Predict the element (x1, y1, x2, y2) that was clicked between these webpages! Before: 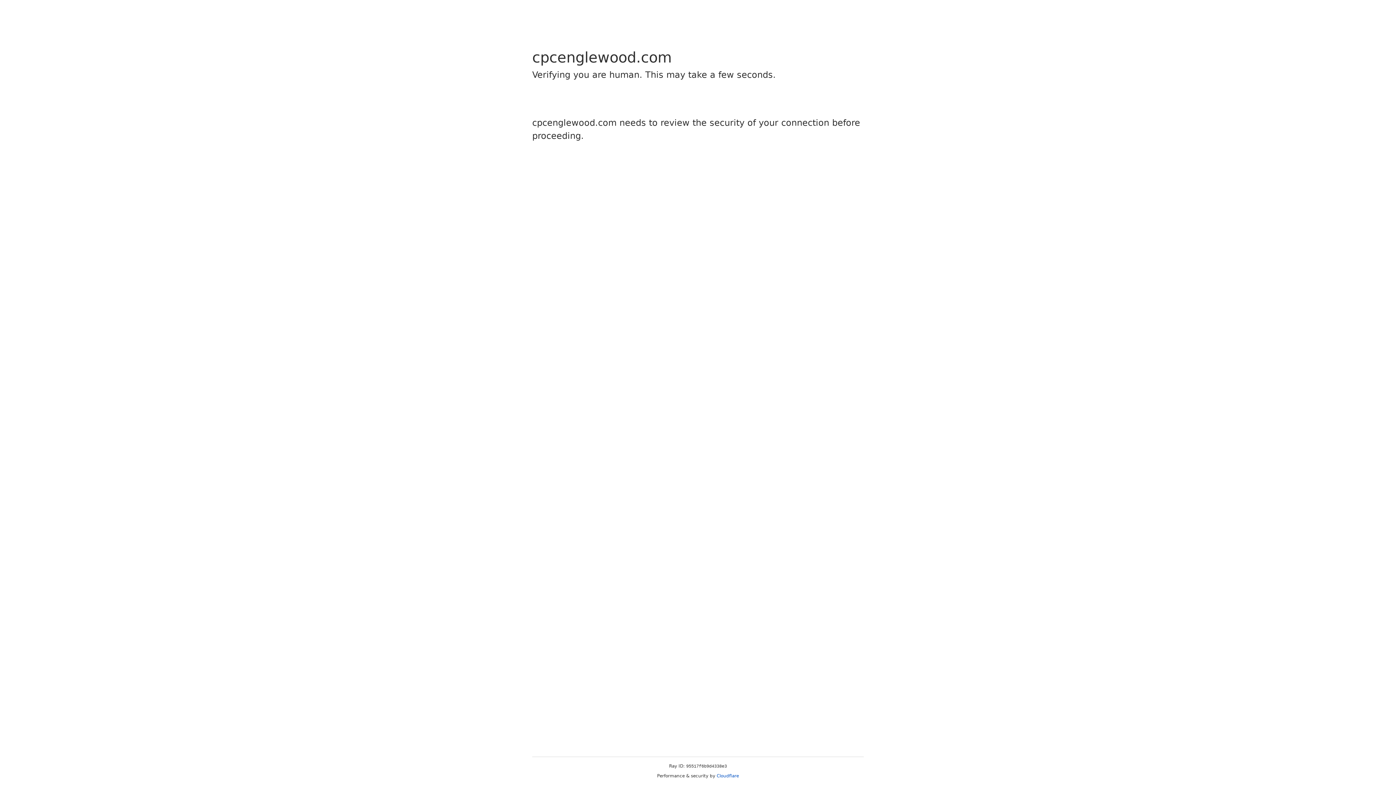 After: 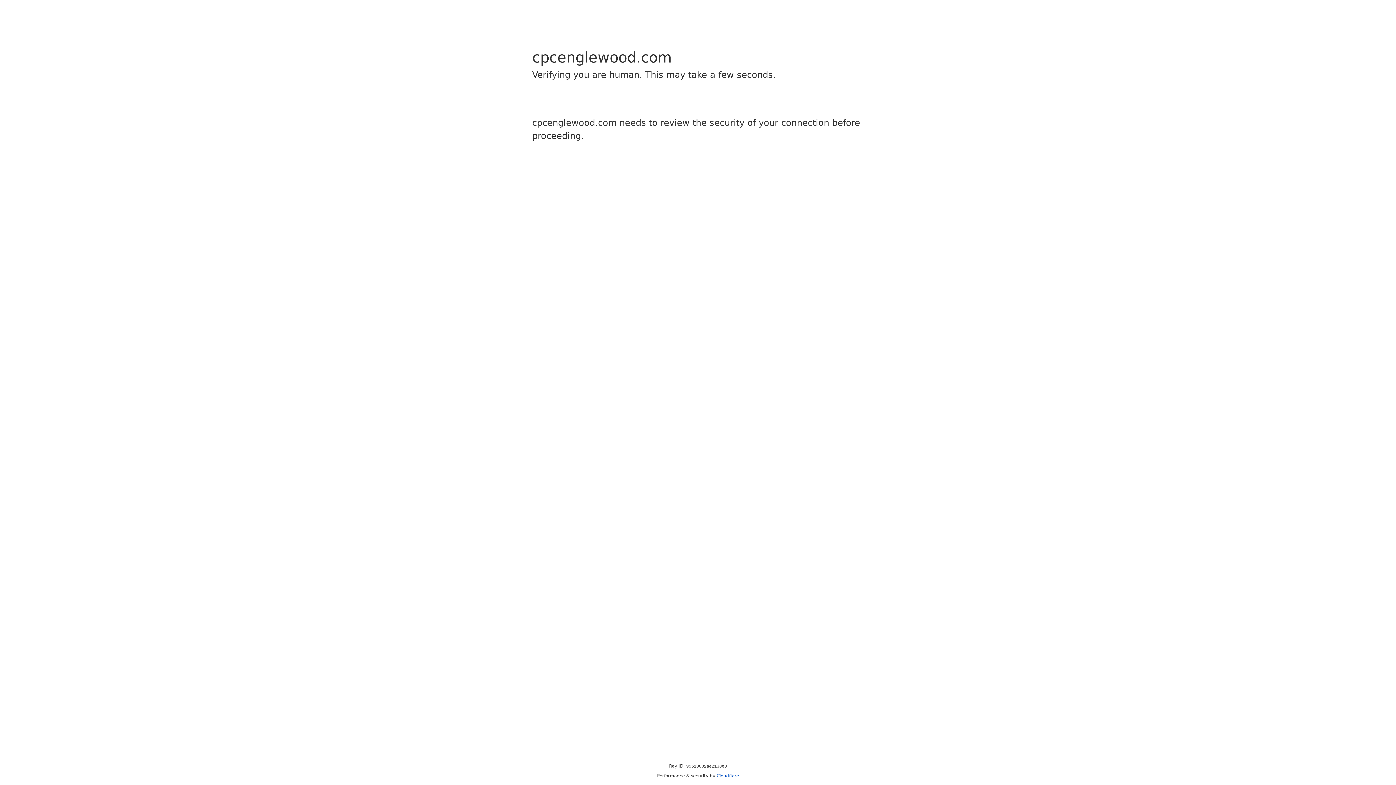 Action: label: Cloudflare bbox: (716, 773, 739, 778)